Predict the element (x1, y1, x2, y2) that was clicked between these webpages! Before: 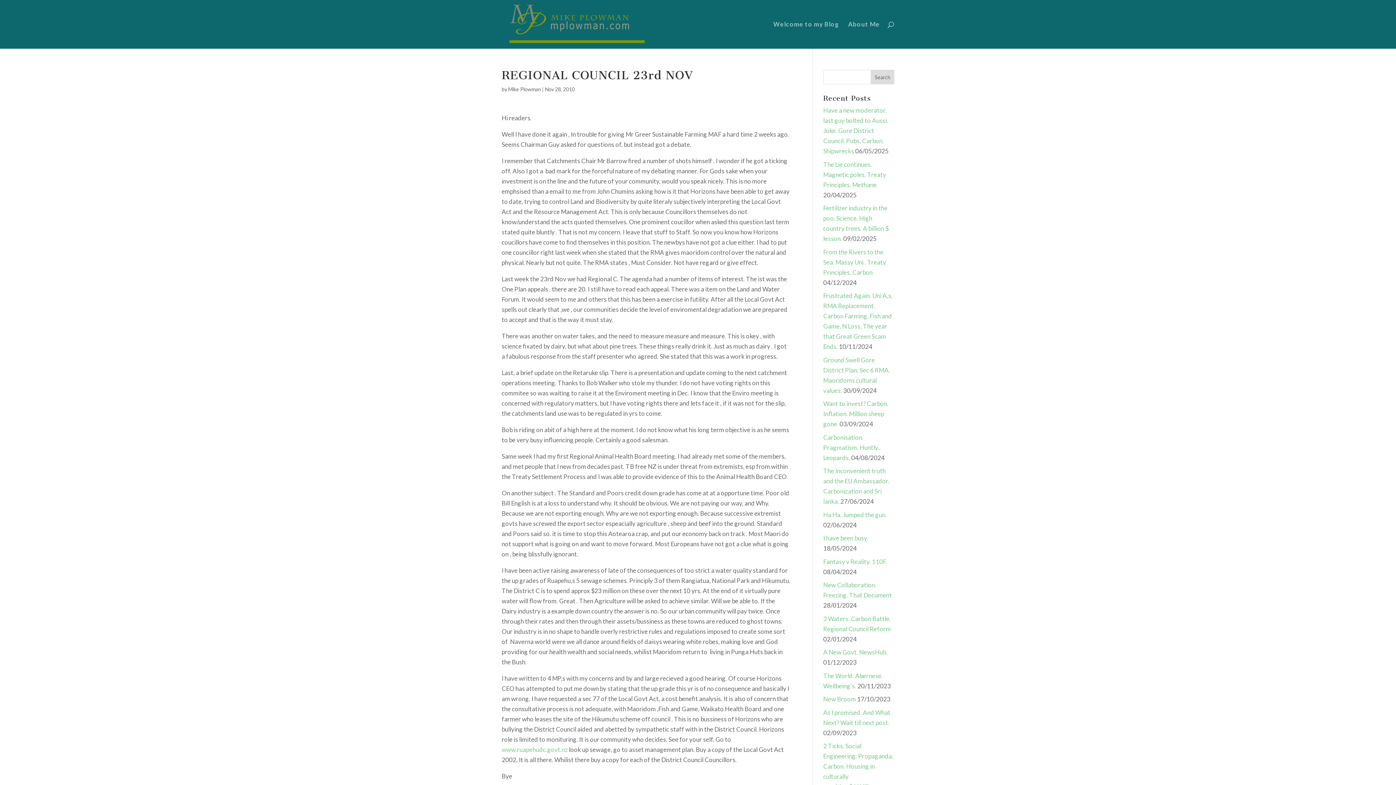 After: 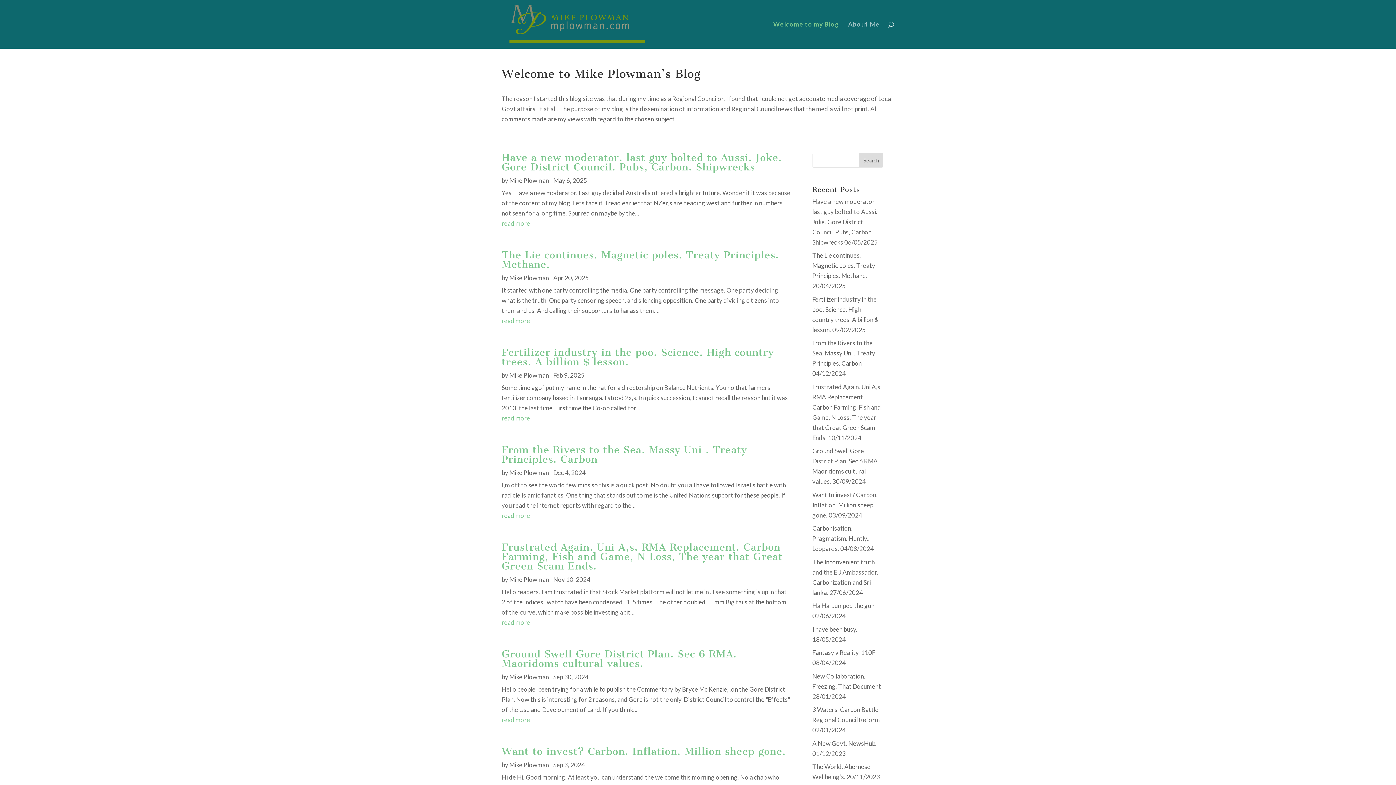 Action: bbox: (773, 21, 839, 48) label: Welcome to my Blog